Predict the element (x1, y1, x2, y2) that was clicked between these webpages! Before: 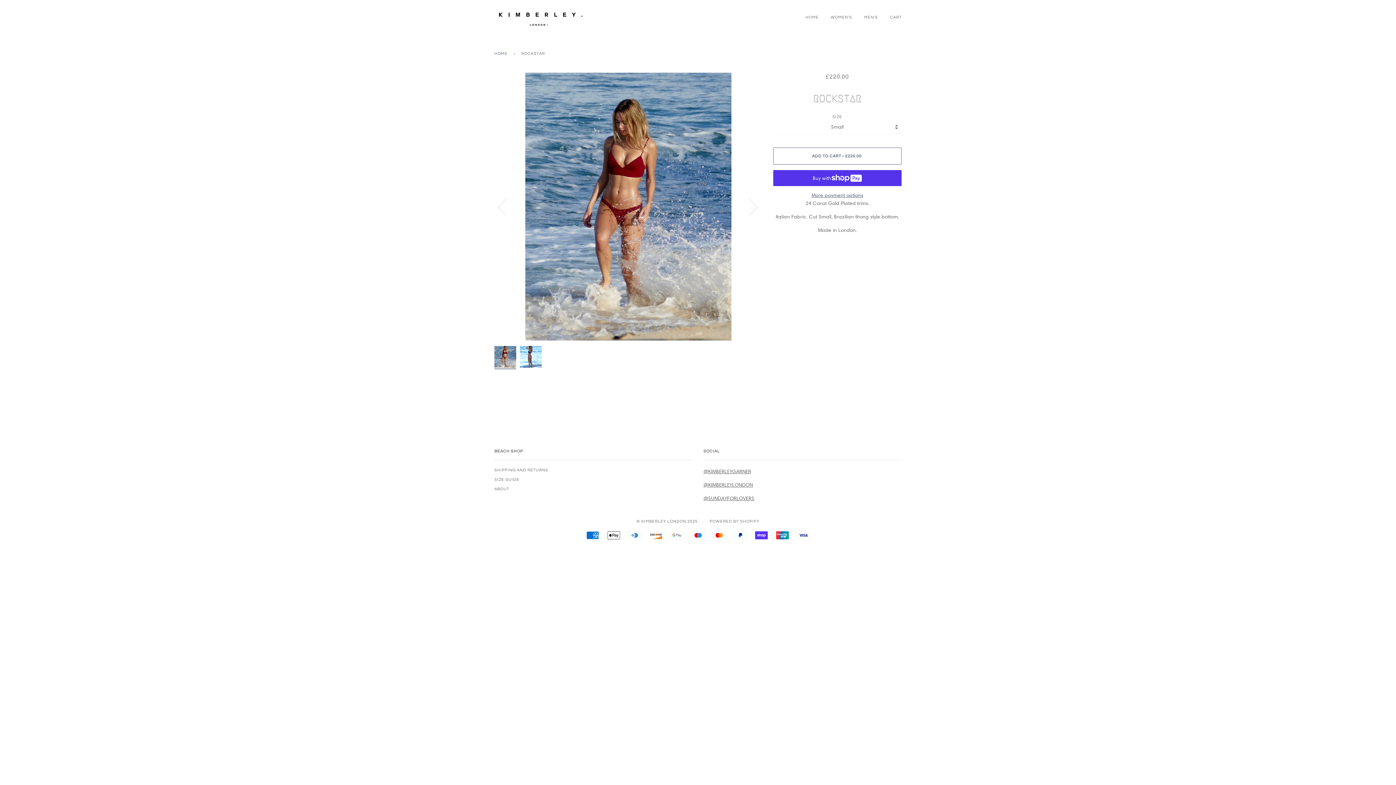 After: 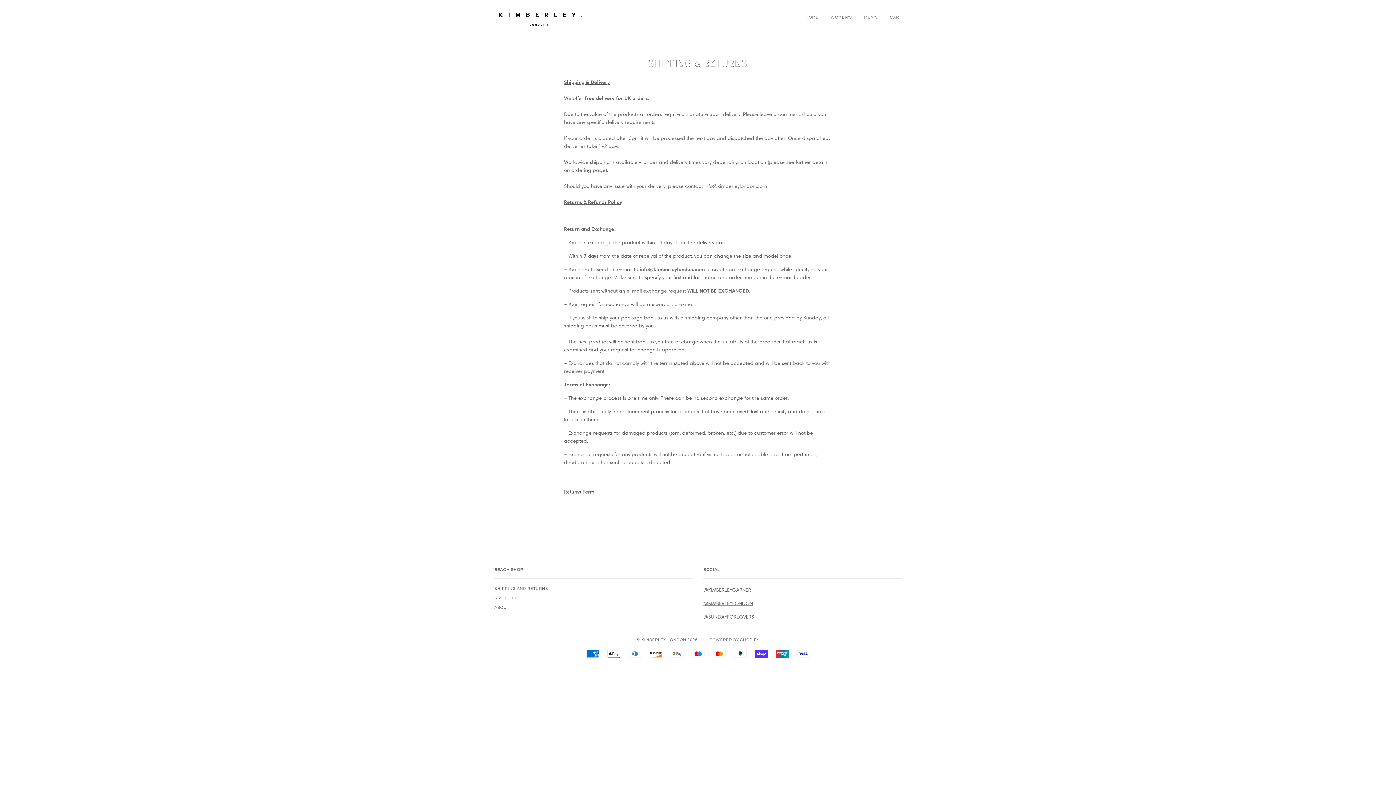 Action: label: SIZE GUIDE bbox: (494, 477, 519, 481)